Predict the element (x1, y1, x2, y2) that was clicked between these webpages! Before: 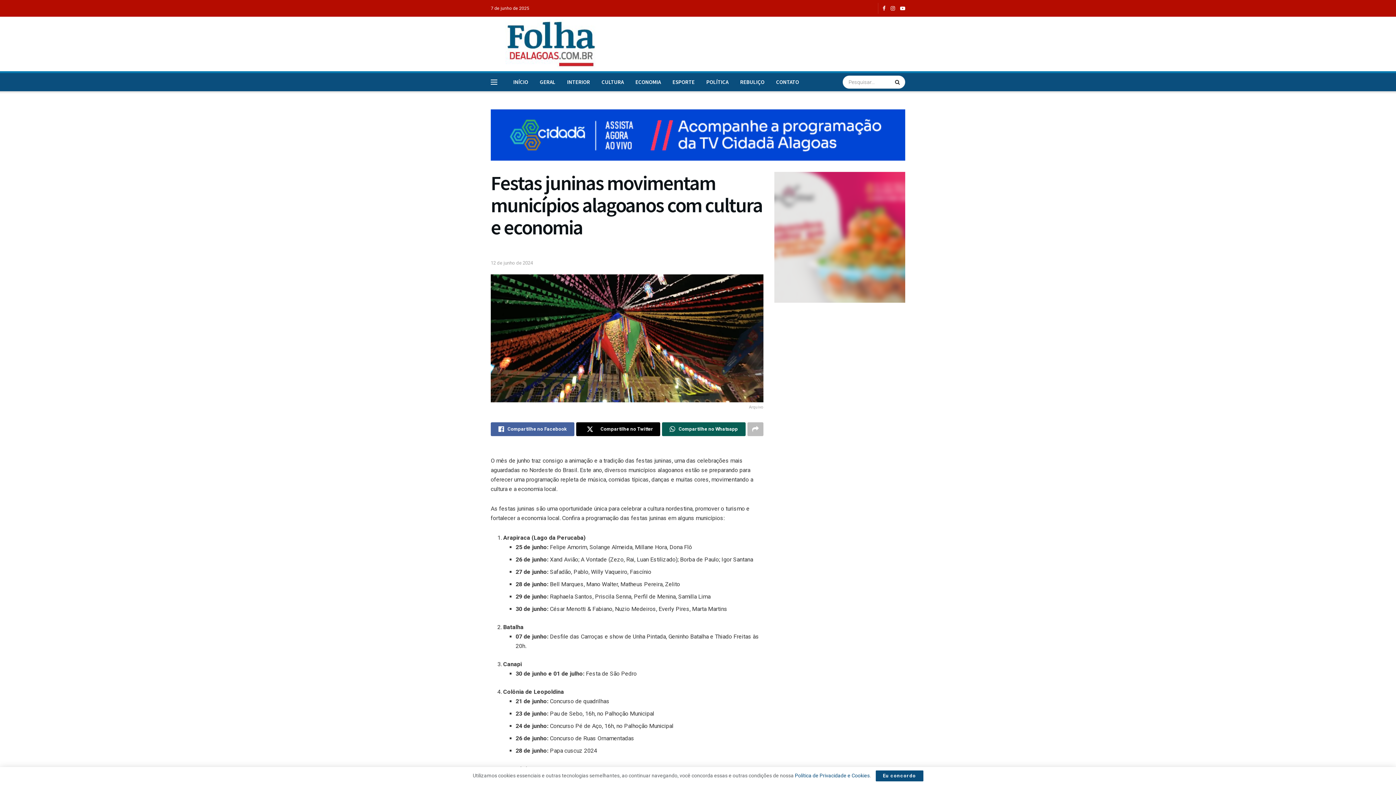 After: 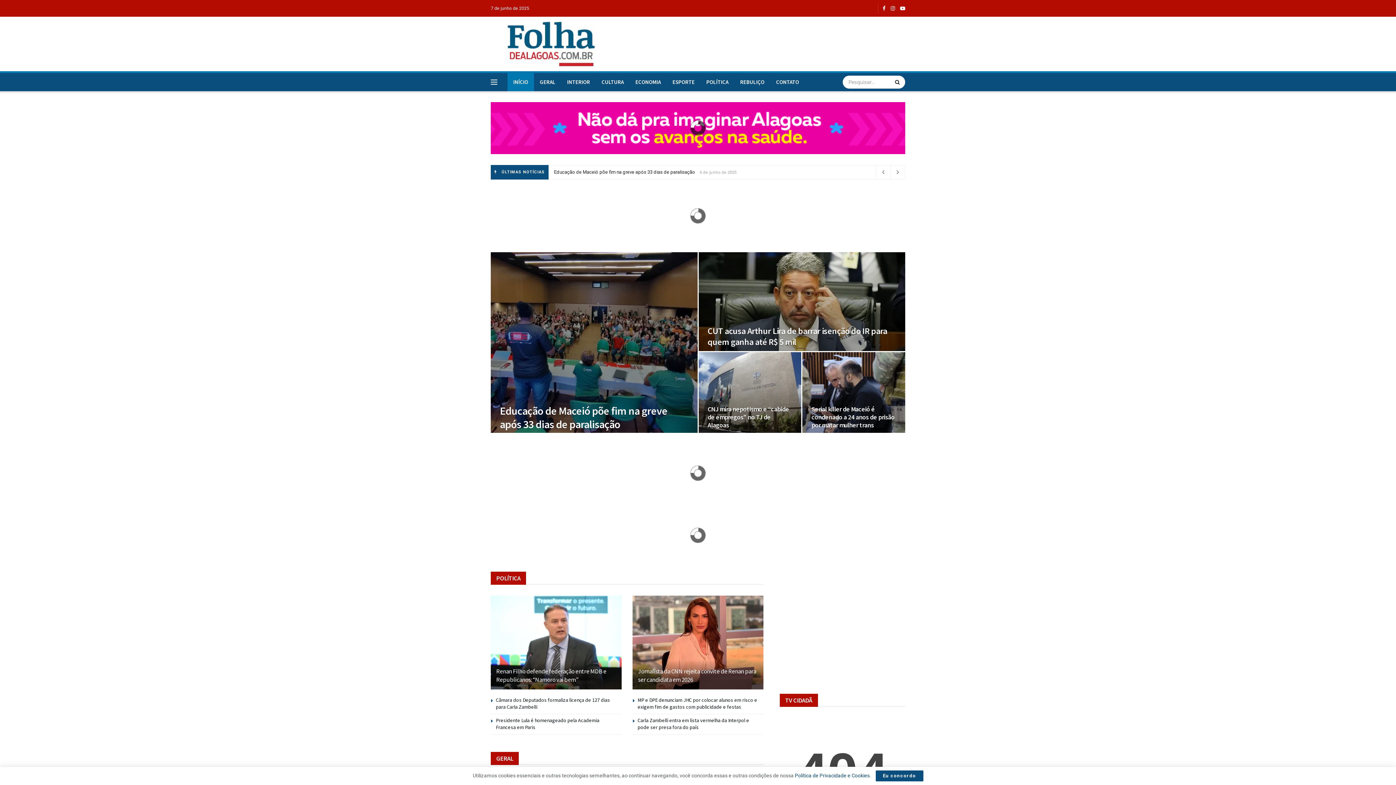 Action: label: INÍCIO bbox: (507, 73, 534, 91)